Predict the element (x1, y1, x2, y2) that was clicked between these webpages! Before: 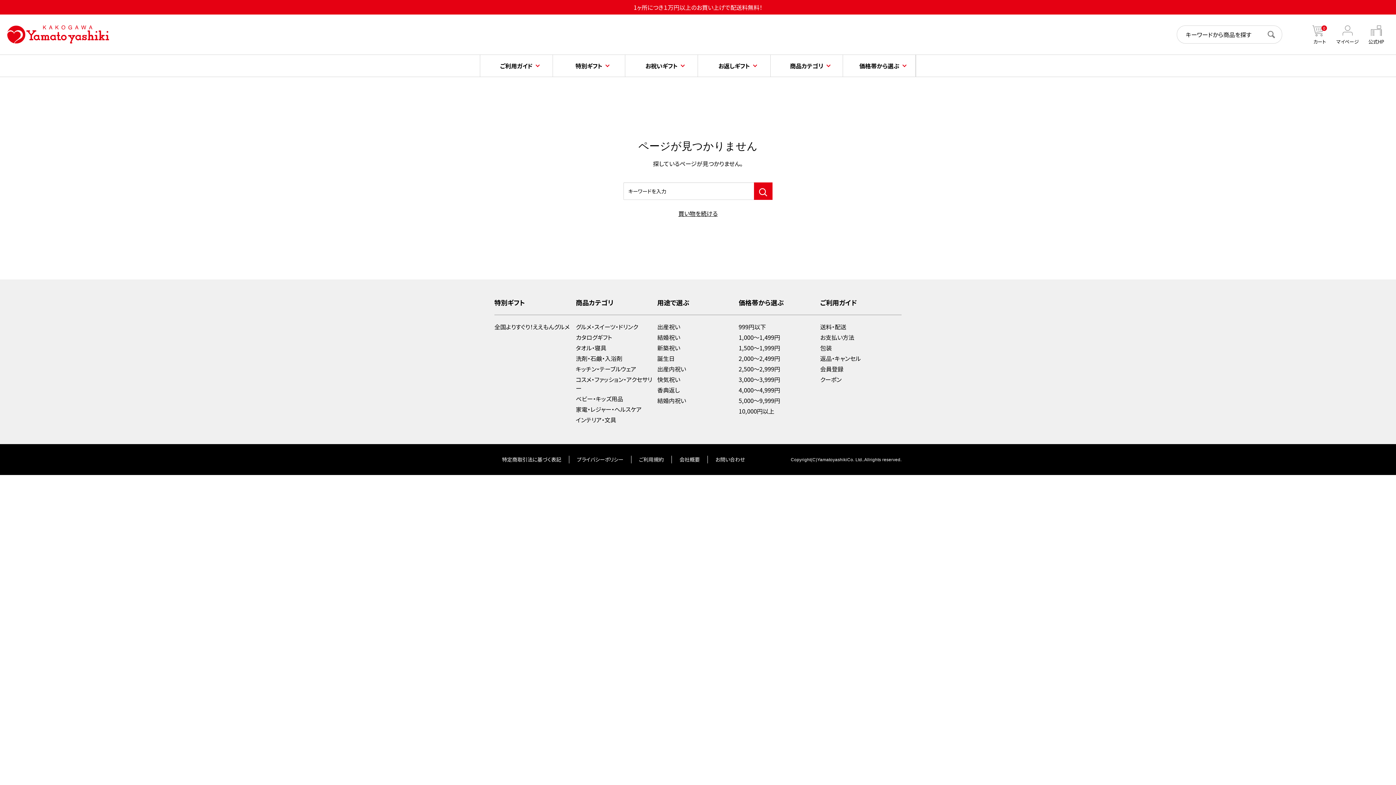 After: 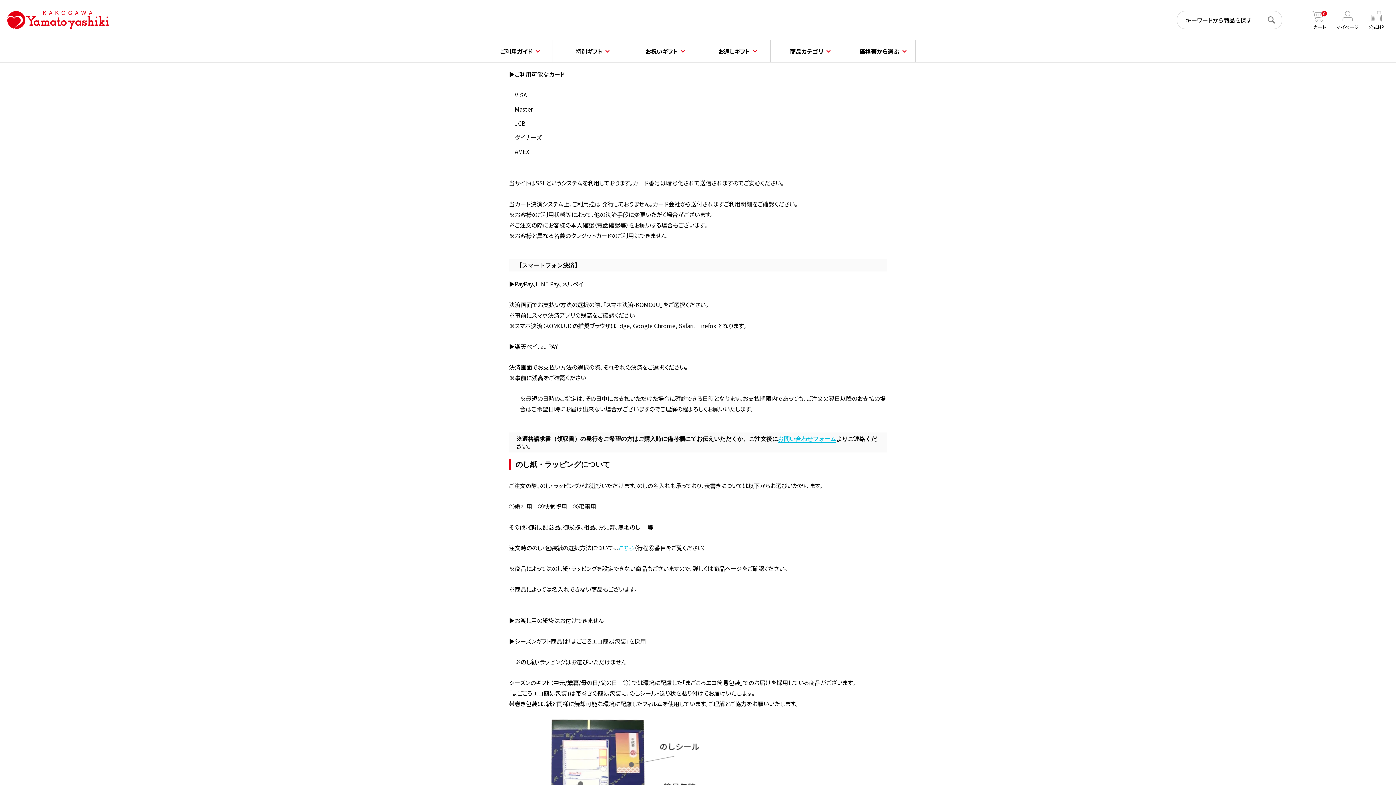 Action: label: お支払い方法 bbox: (820, 333, 901, 341)